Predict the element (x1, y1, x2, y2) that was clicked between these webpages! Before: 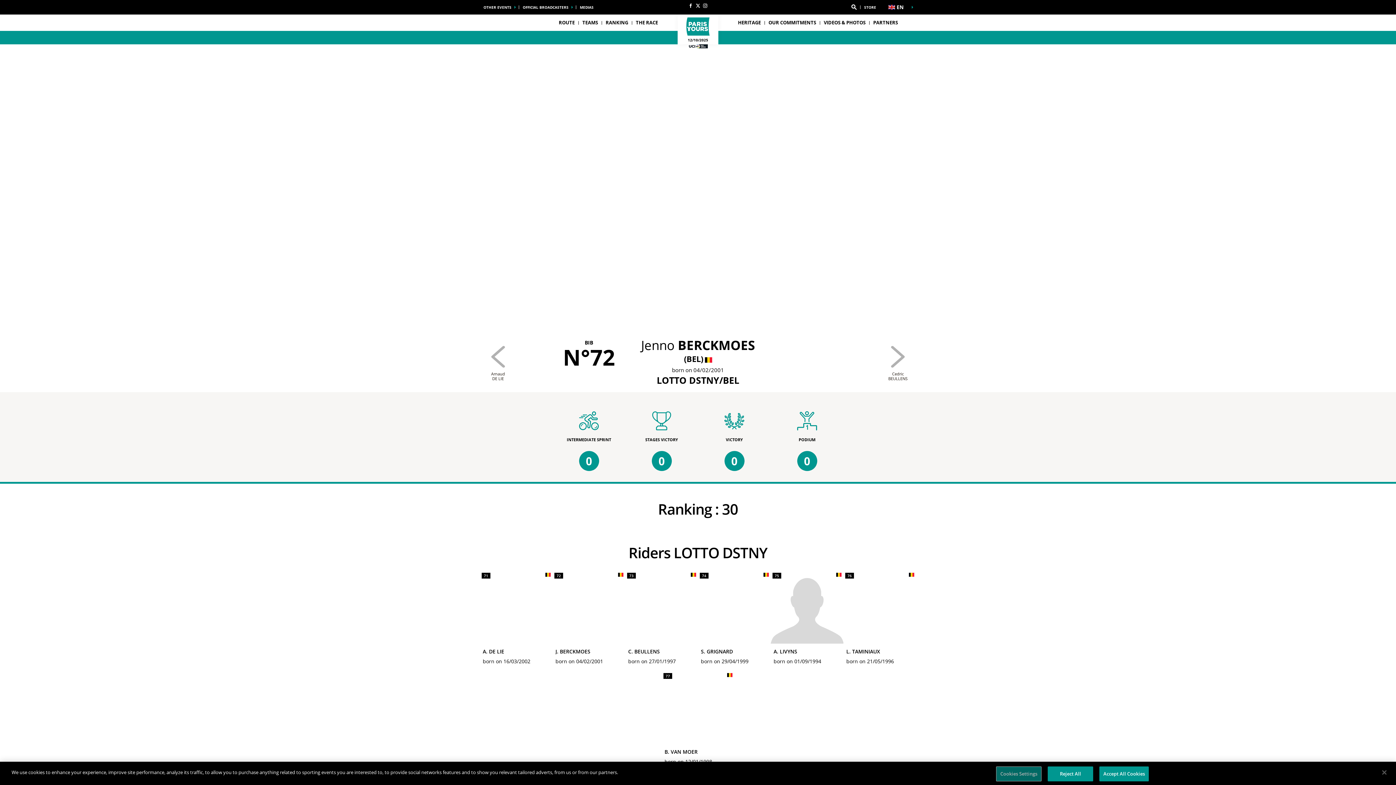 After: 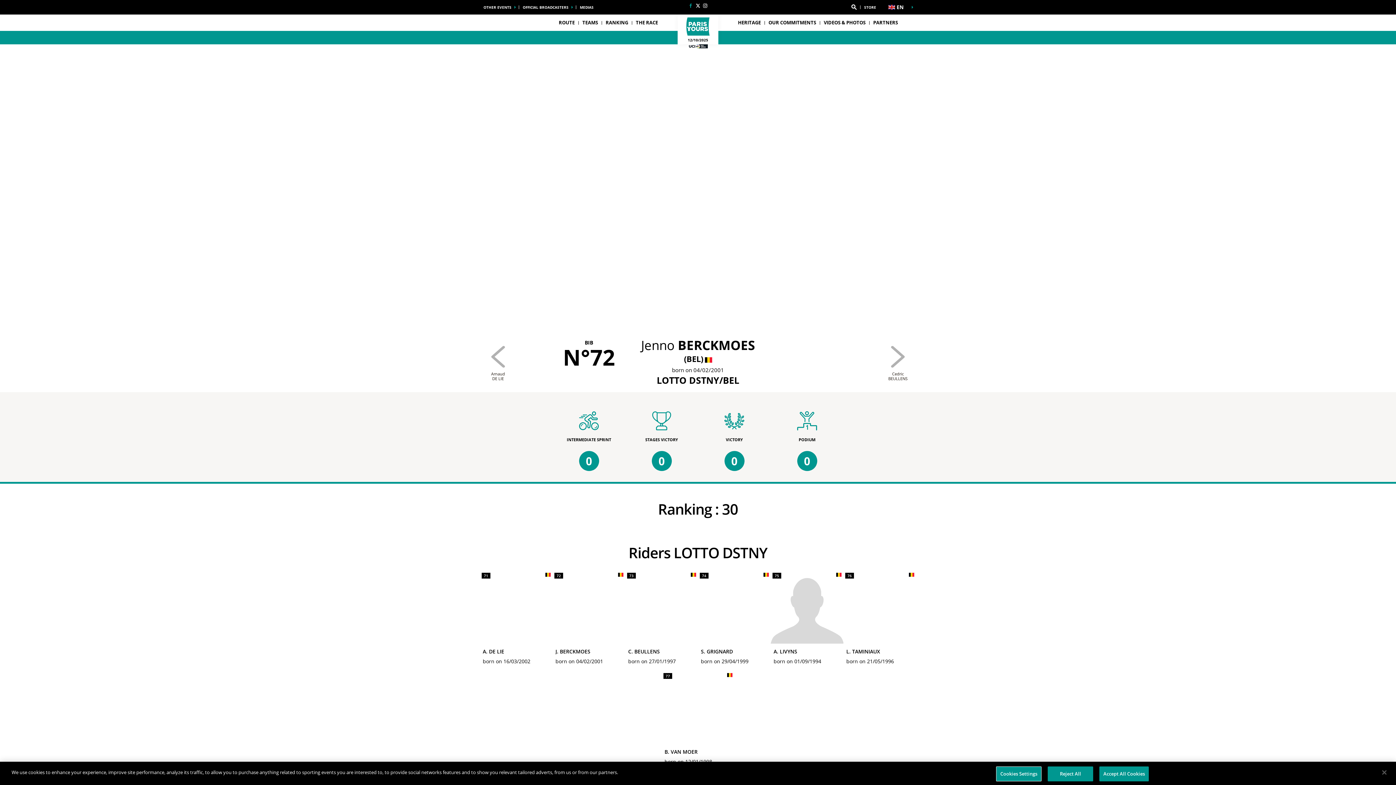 Action: bbox: (688, 3, 693, 8) label: Facebook: Open in a new window